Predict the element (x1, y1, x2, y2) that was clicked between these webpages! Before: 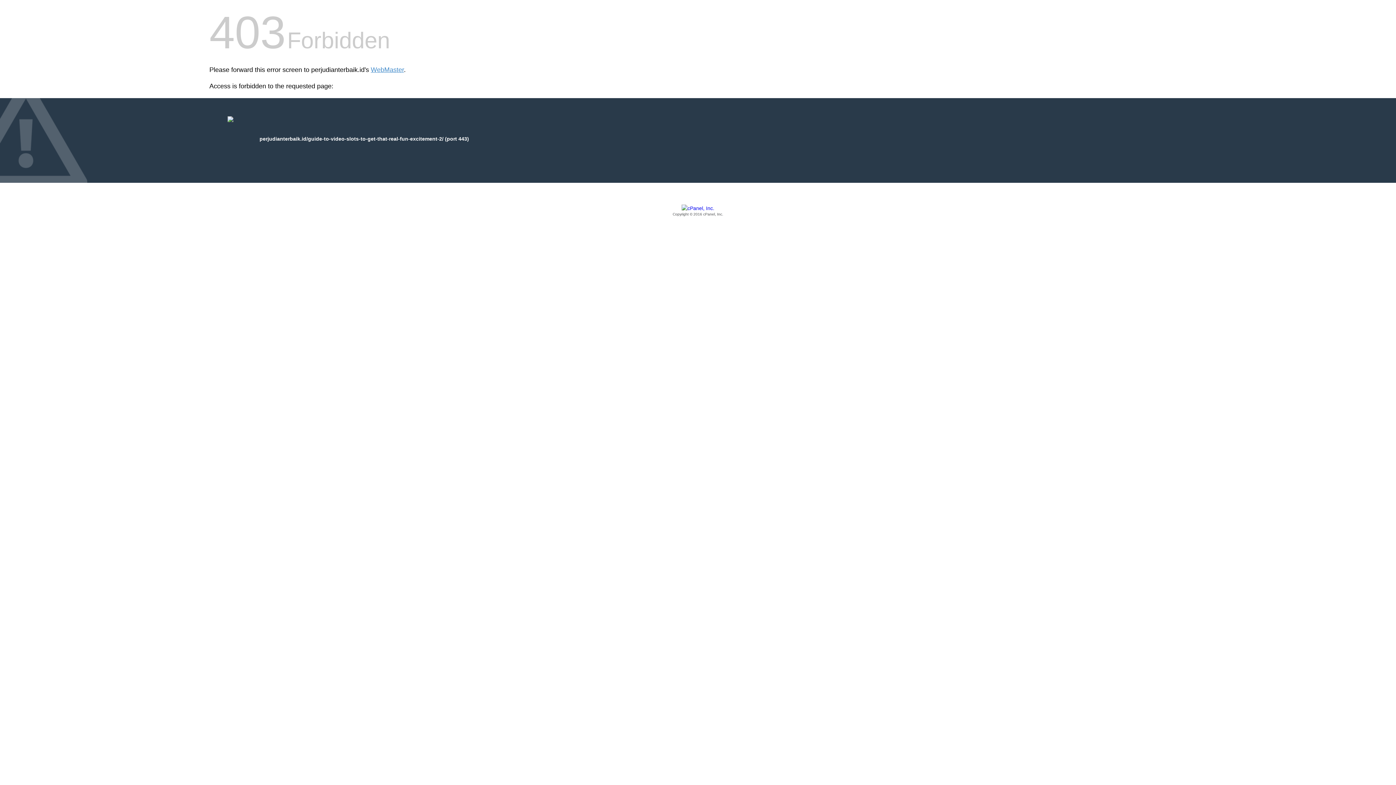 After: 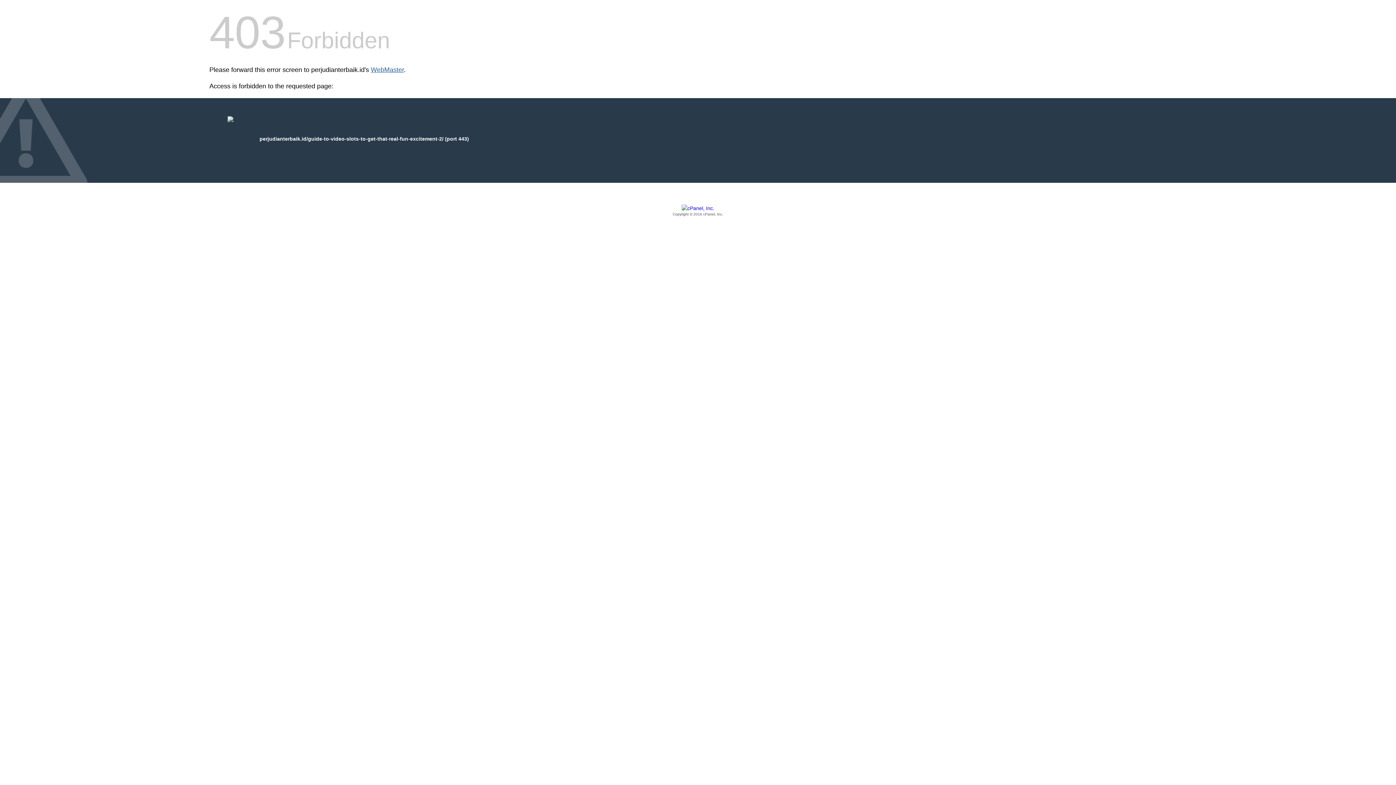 Action: label: WebMaster bbox: (370, 66, 404, 73)